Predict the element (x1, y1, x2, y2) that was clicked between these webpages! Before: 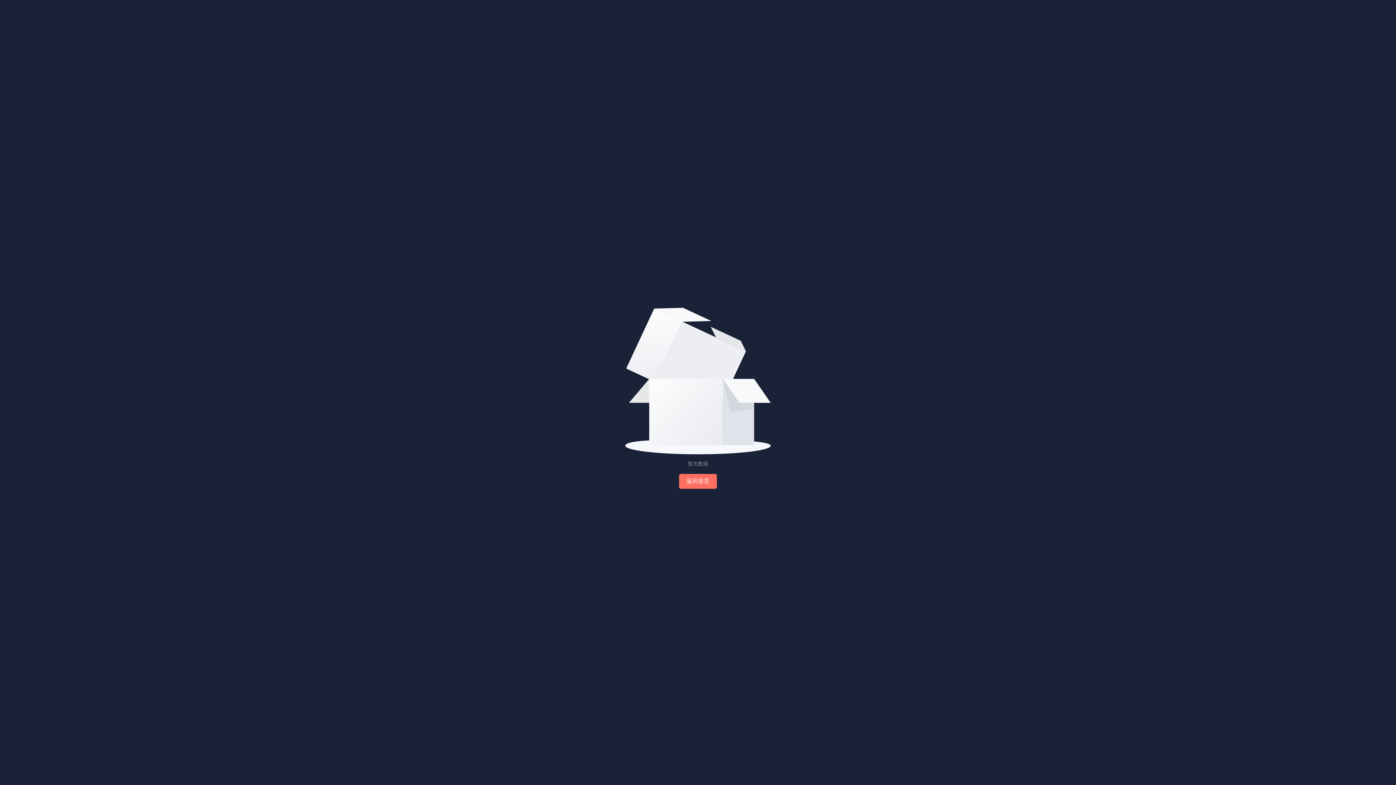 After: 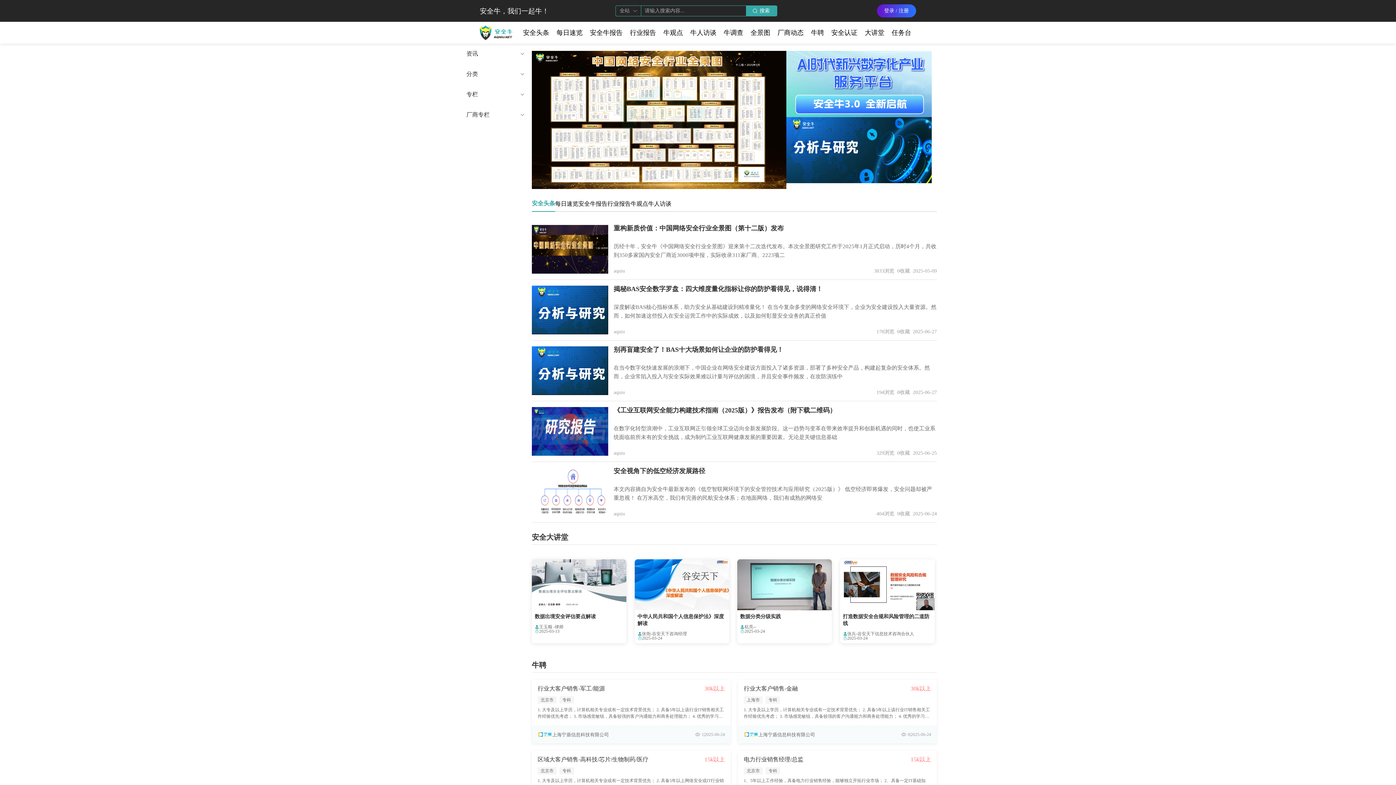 Action: label: 返回首页 bbox: (679, 474, 717, 489)